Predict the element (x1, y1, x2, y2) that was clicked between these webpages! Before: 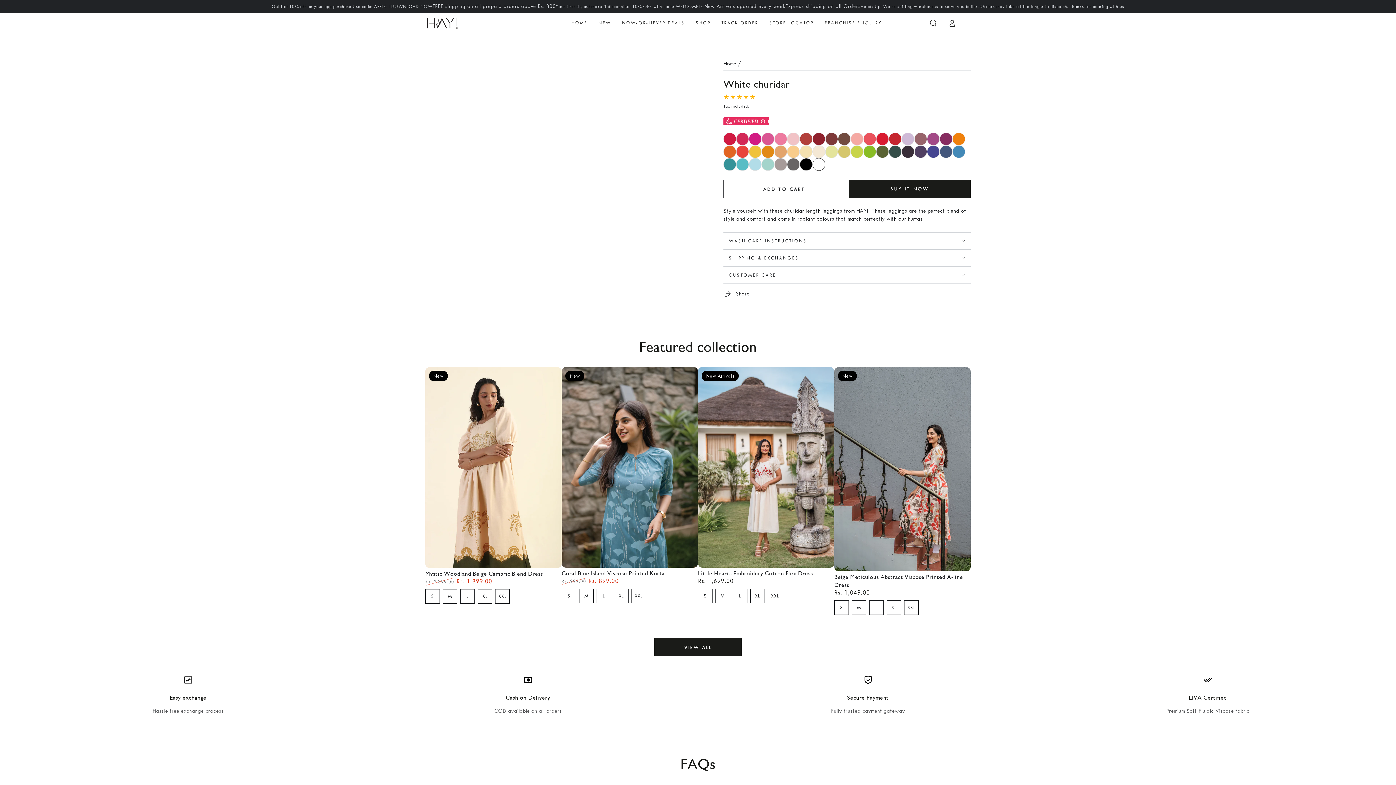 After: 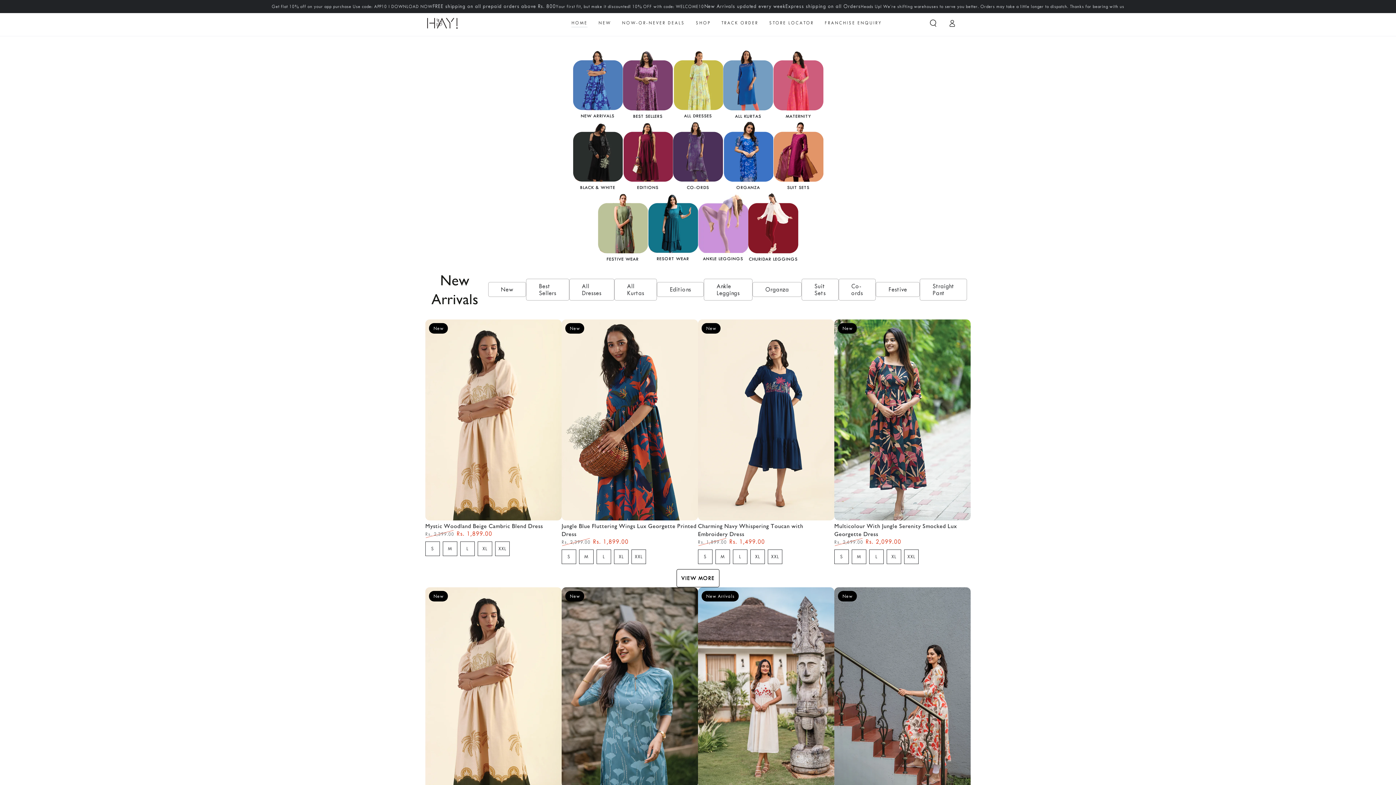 Action: label: Home bbox: (723, 60, 736, 66)